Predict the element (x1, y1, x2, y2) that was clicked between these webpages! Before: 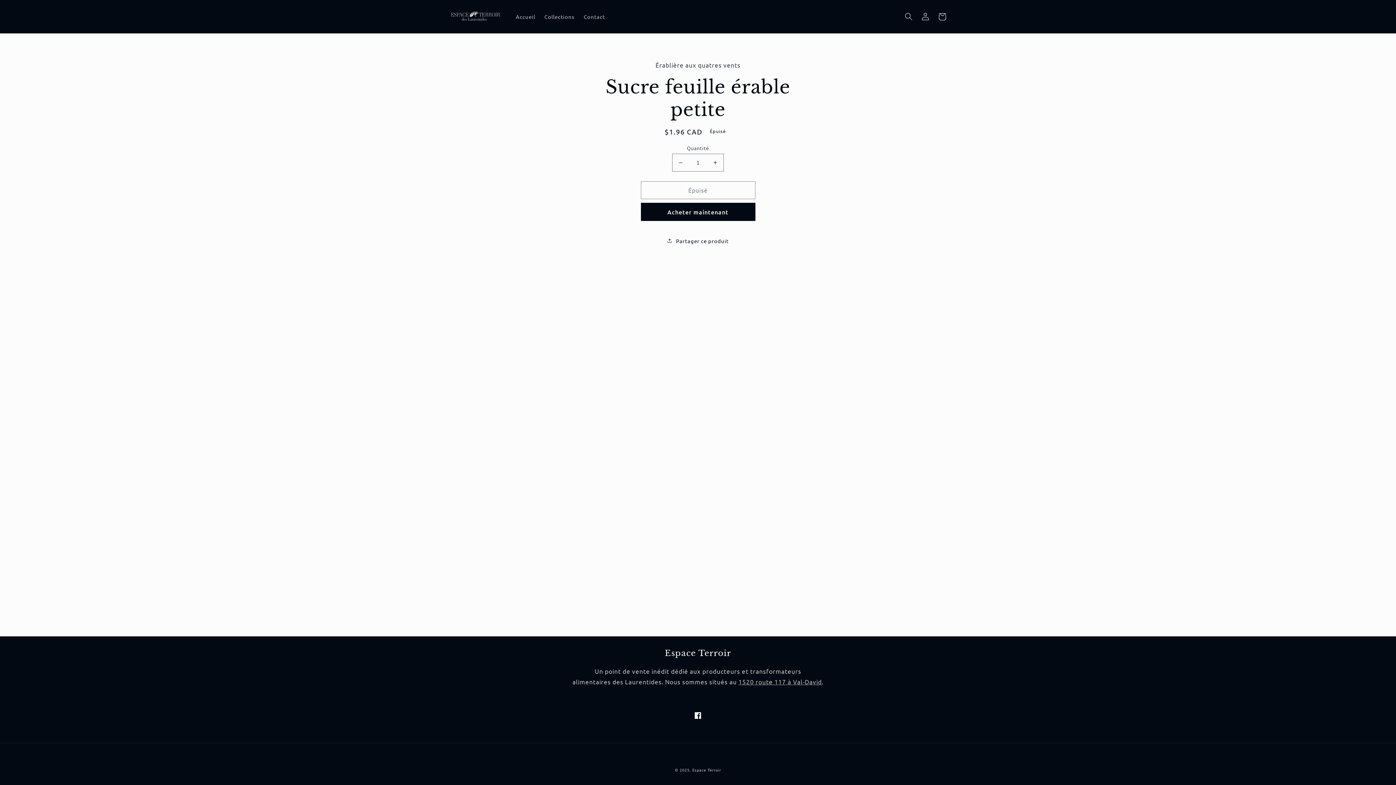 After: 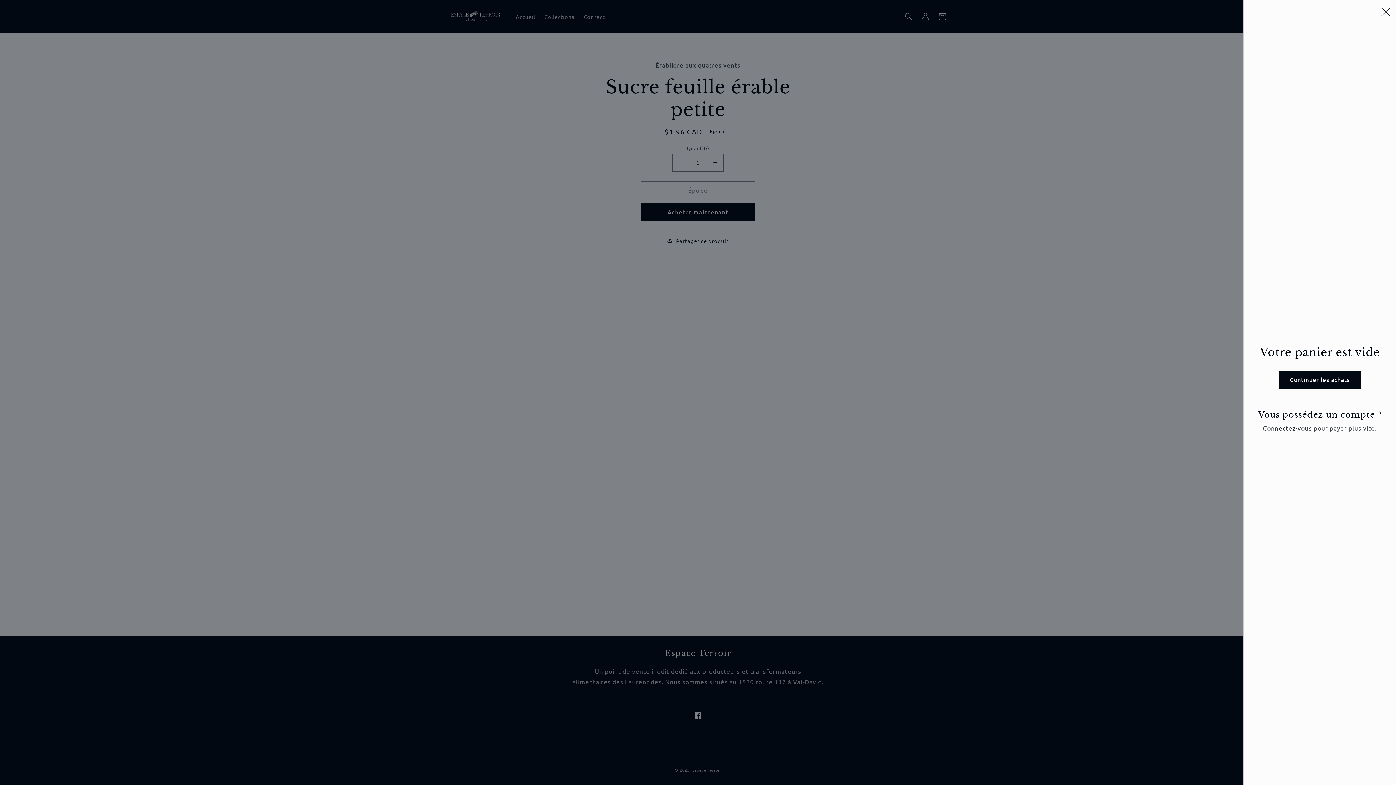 Action: bbox: (934, 8, 950, 24) label: Panier